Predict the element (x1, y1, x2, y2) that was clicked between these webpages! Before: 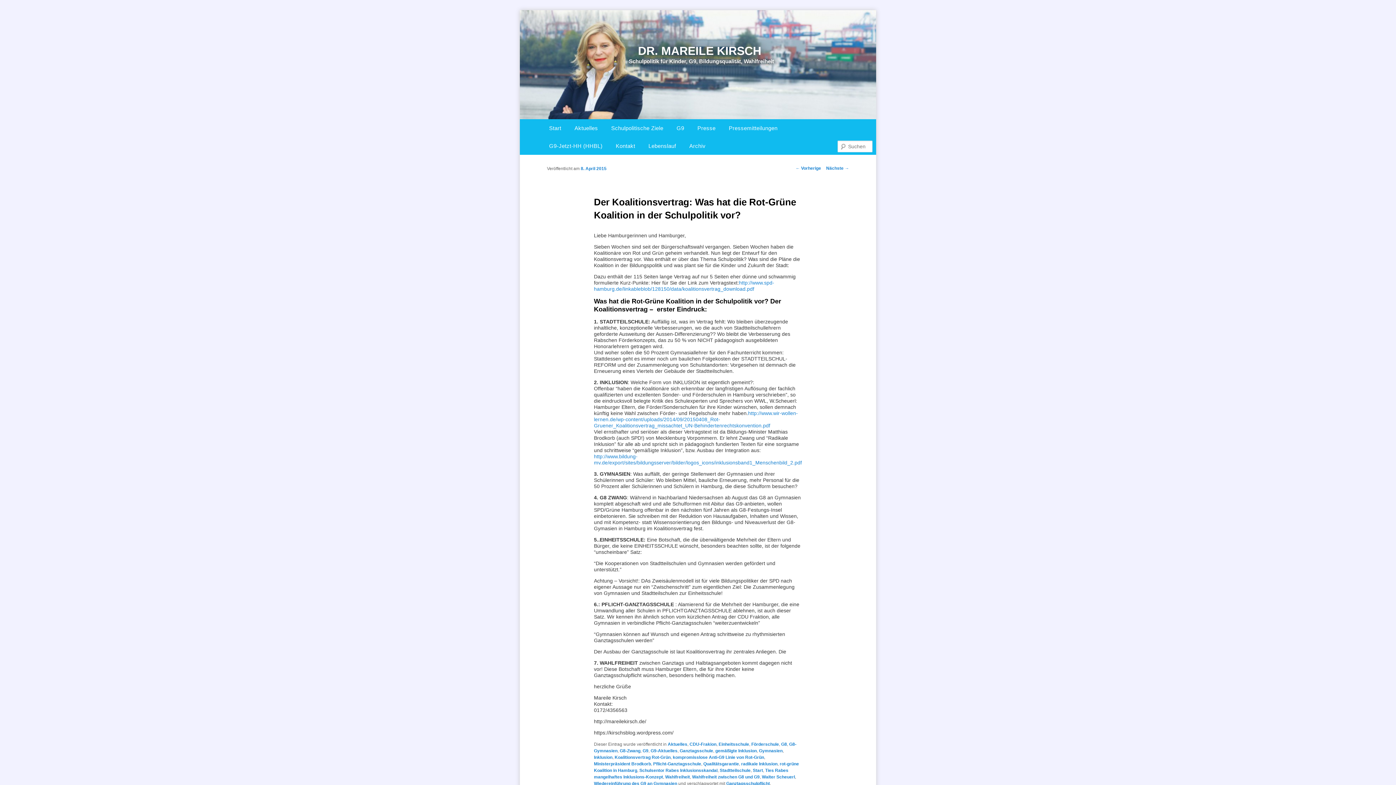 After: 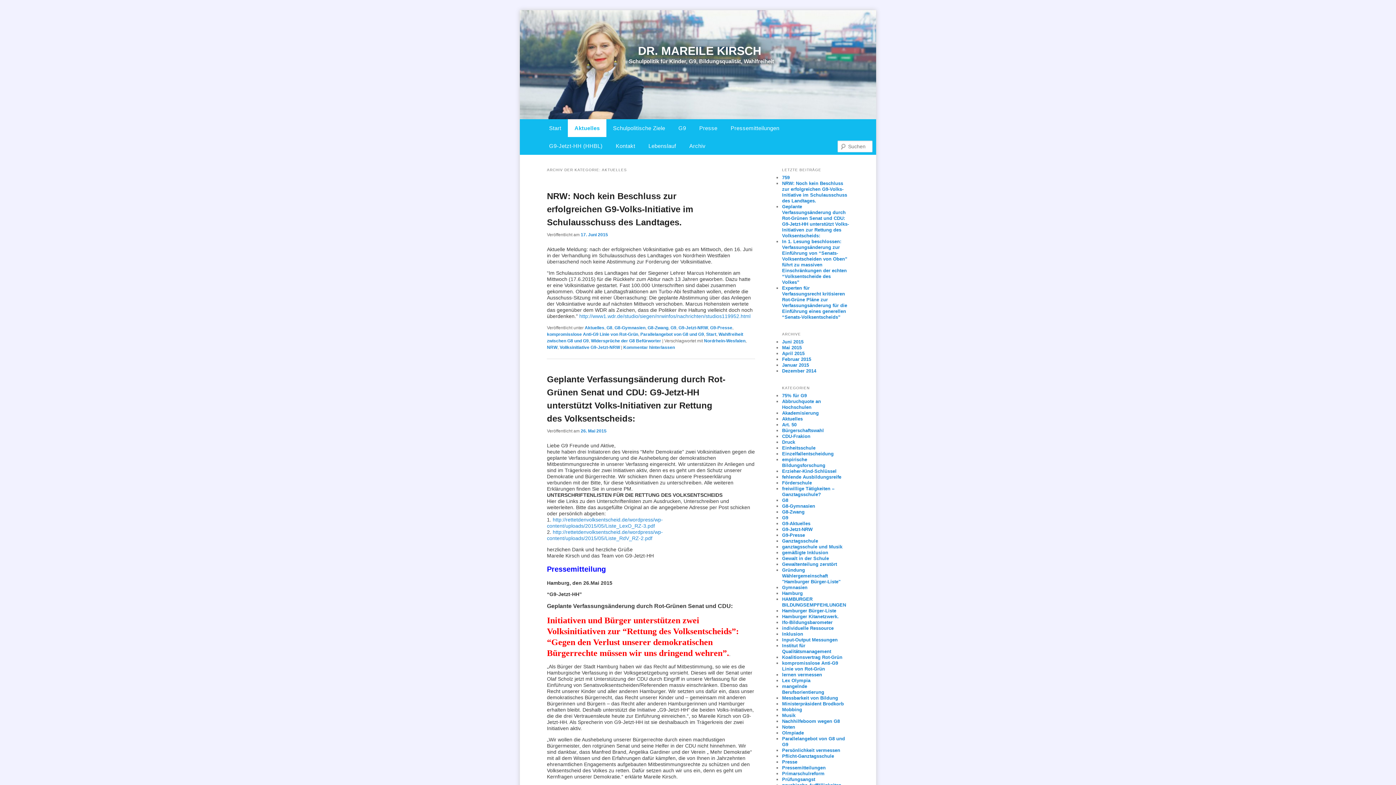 Action: label: Aktuelles bbox: (667, 742, 687, 747)